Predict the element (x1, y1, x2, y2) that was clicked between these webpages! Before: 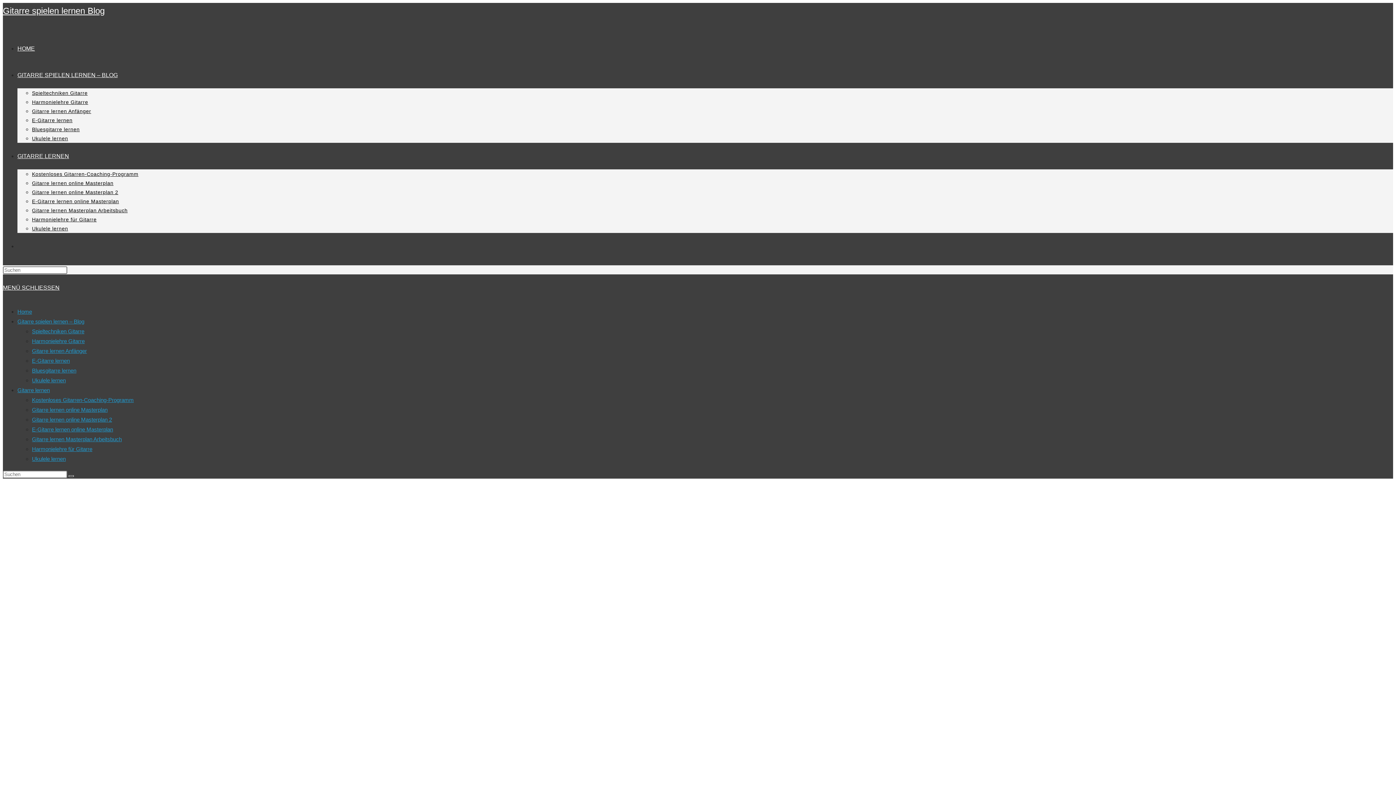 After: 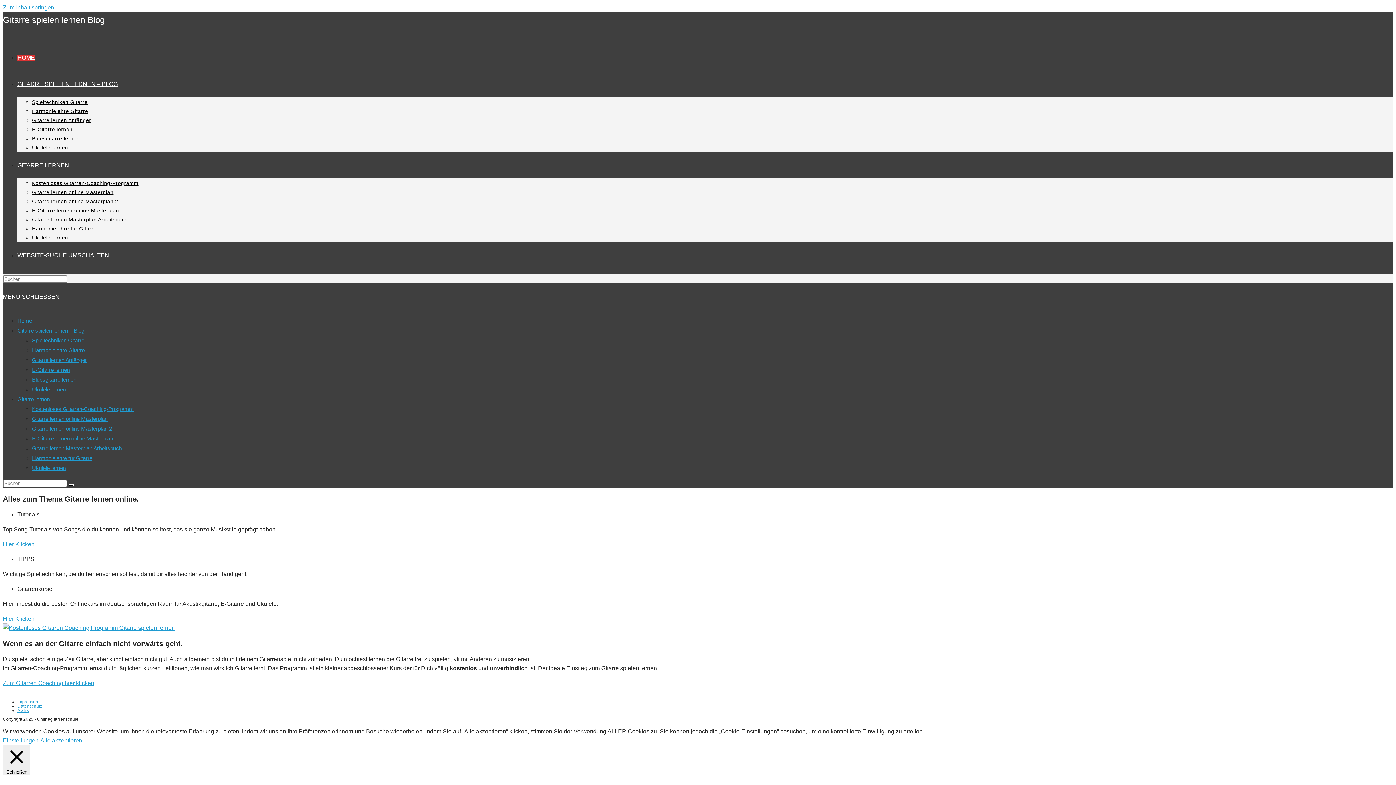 Action: label: Gitarre spielen lernen Blog bbox: (2, 5, 104, 15)